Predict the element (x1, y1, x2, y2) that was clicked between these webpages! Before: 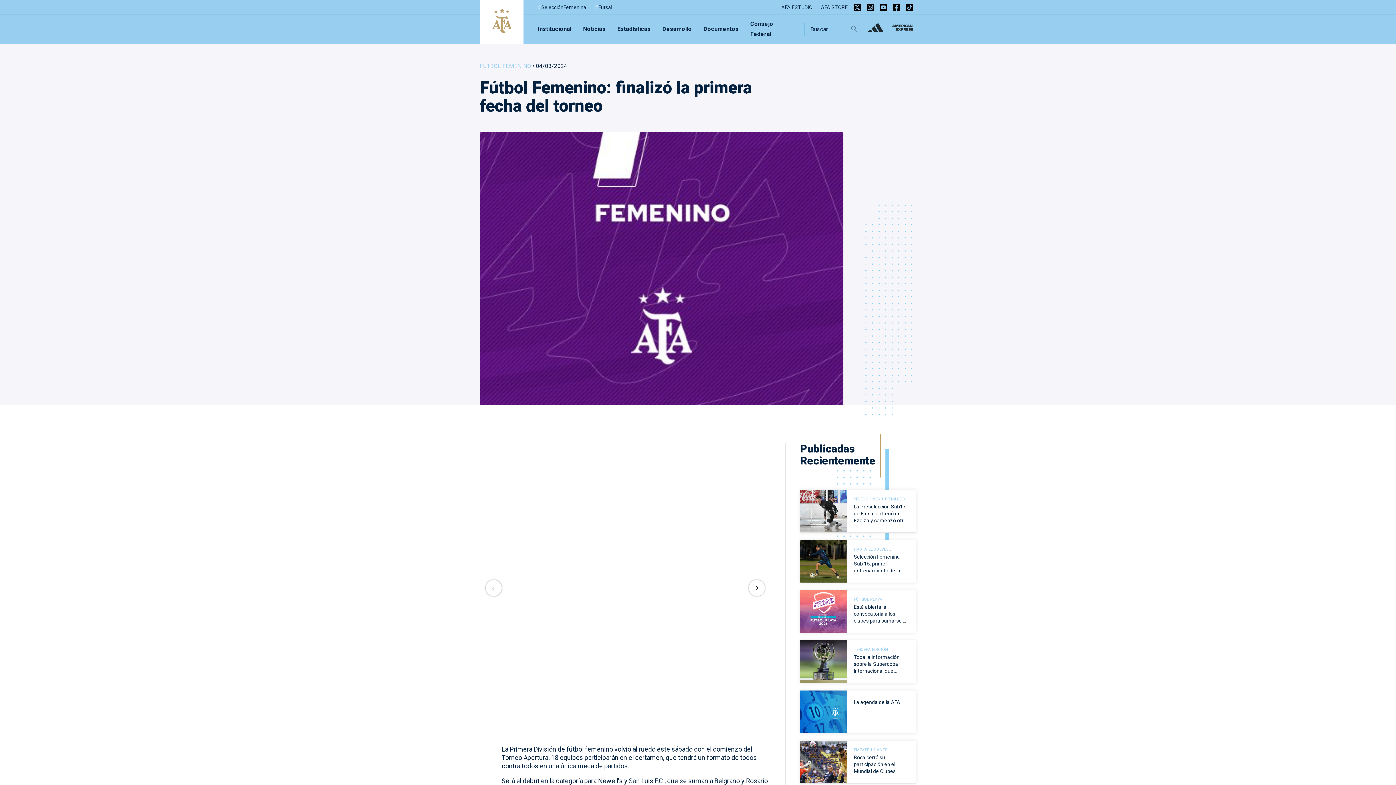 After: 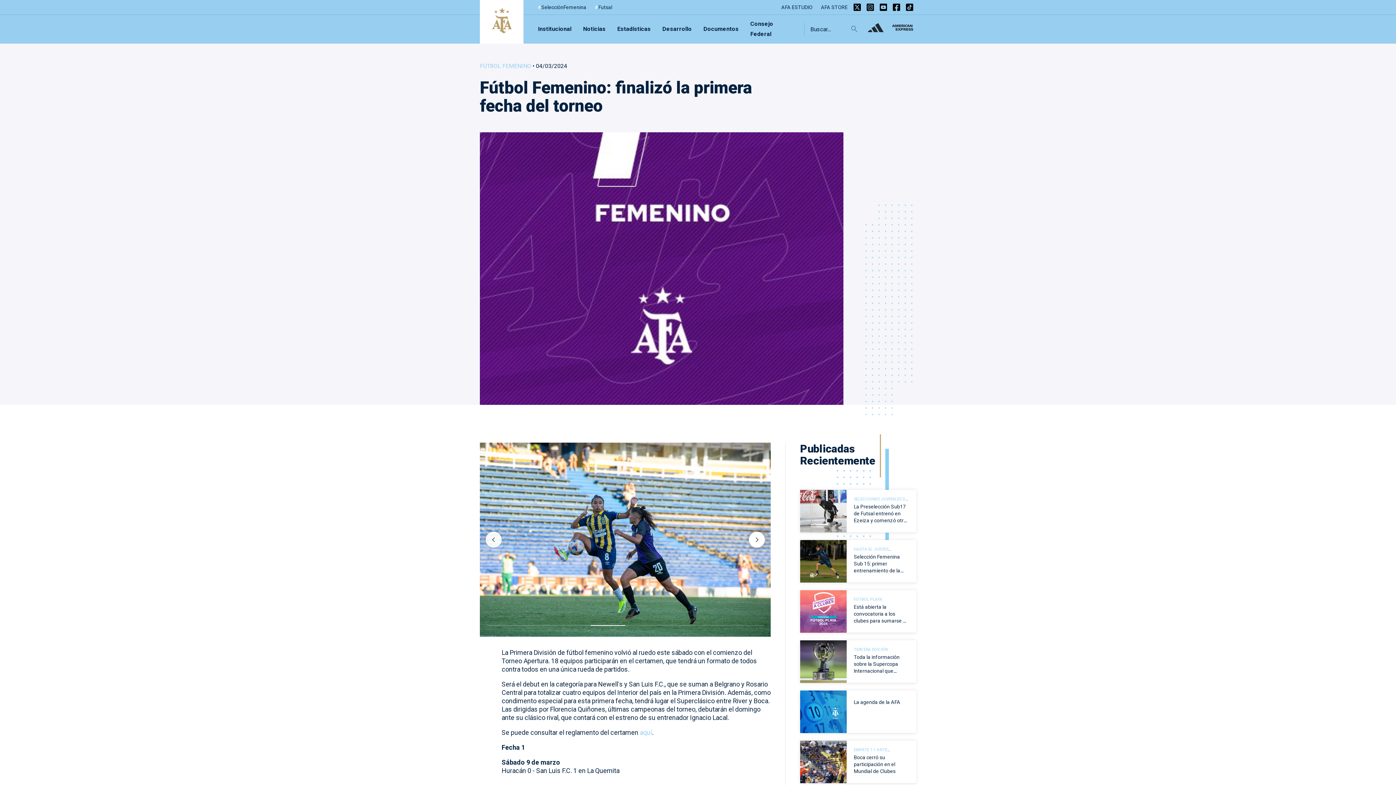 Action: bbox: (749, 580, 765, 596)